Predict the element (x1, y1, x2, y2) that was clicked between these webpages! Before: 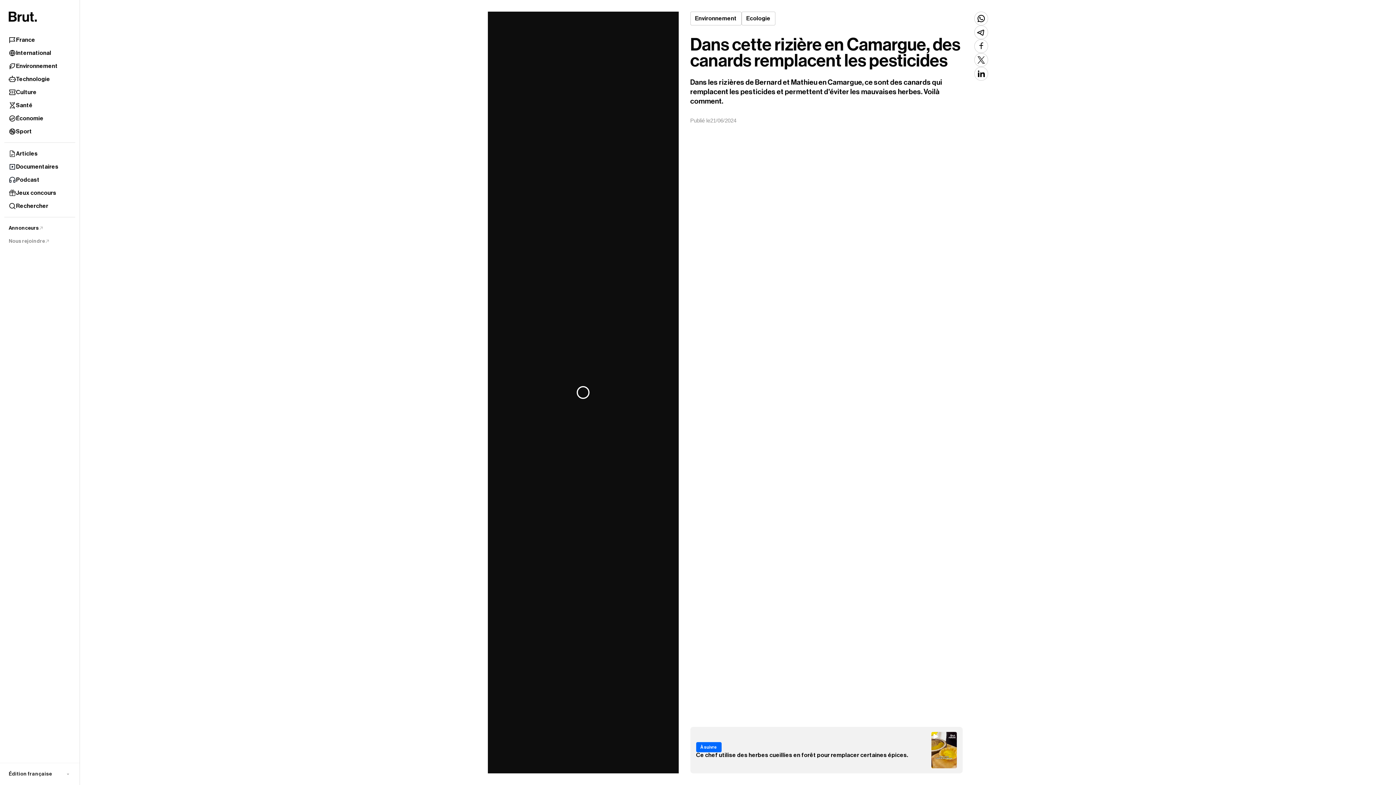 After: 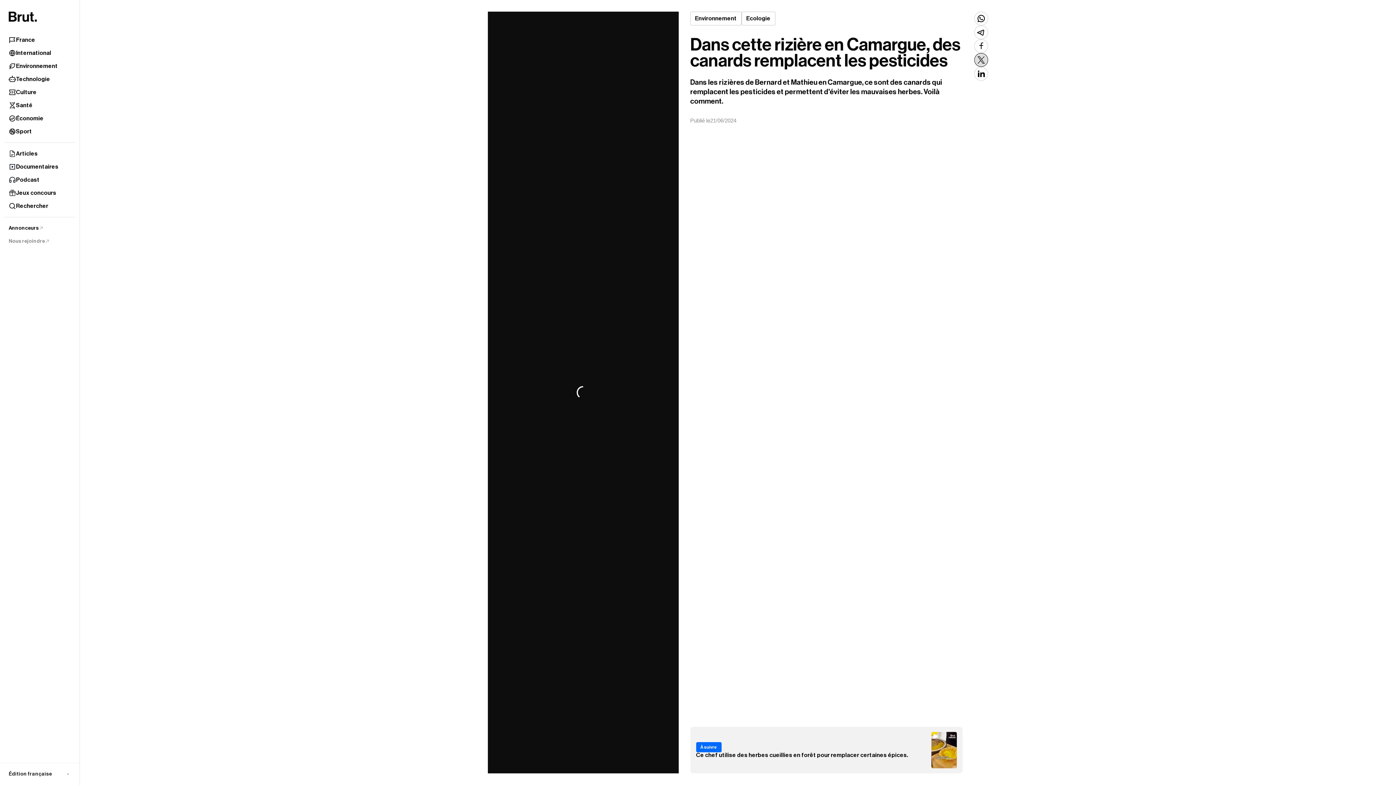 Action: bbox: (974, 53, 988, 66)